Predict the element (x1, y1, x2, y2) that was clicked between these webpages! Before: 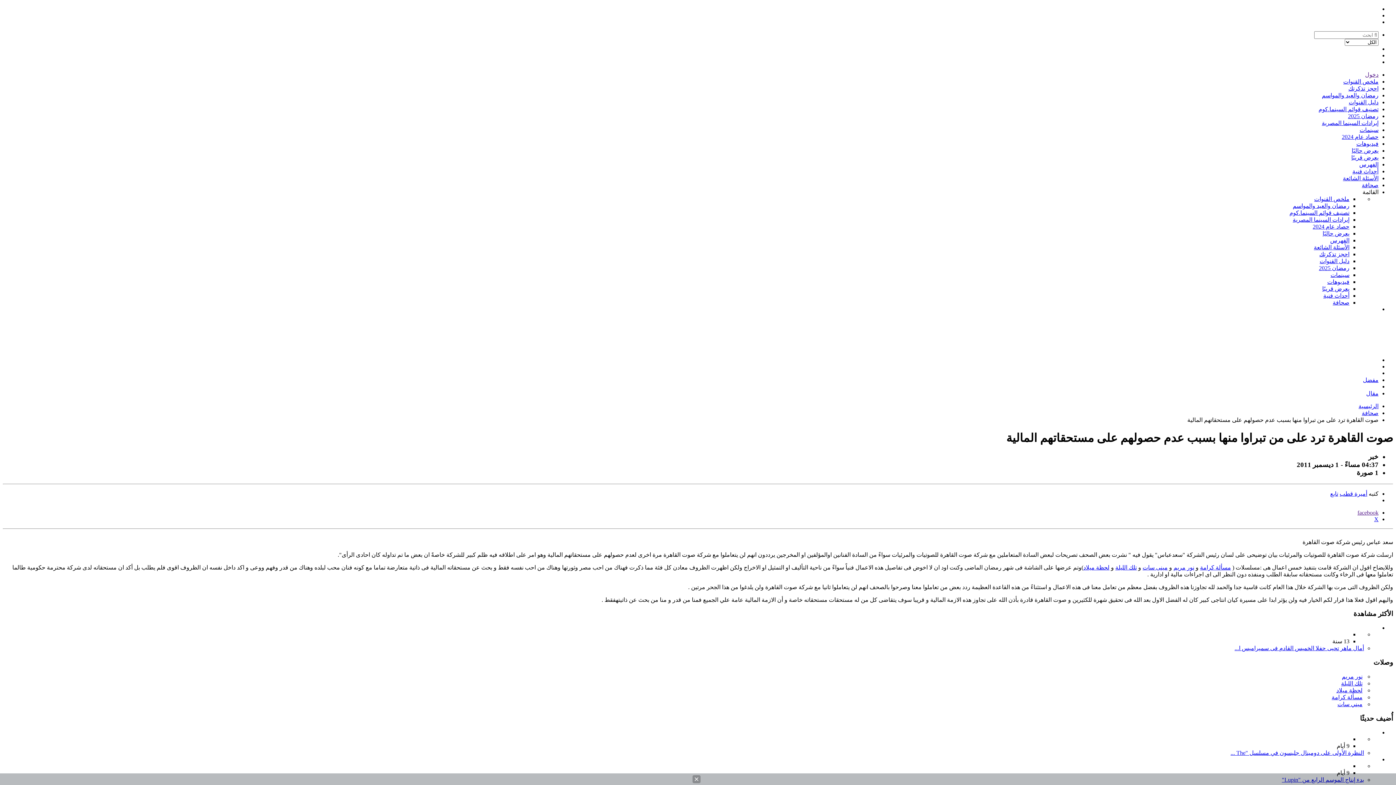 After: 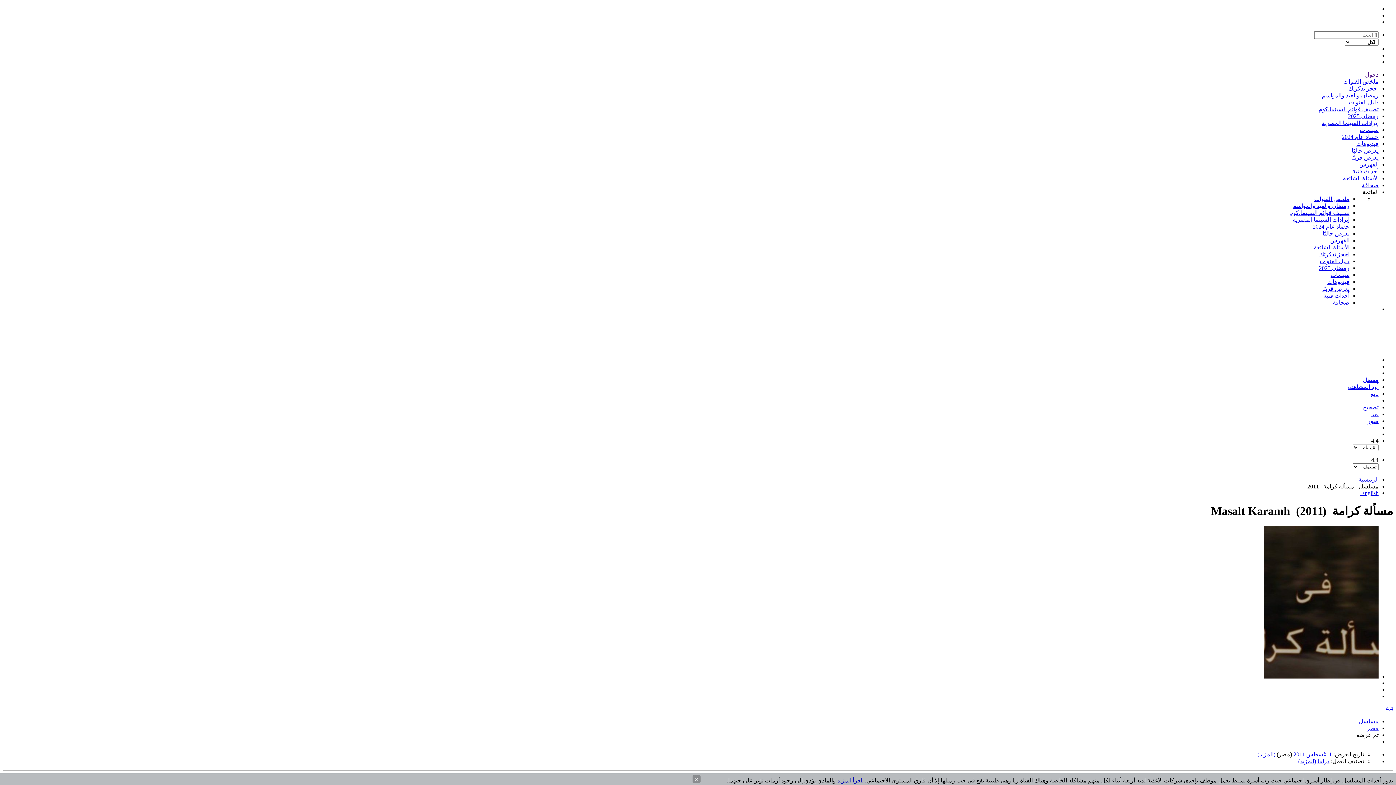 Action: label: مسألة كرامة bbox: (1332, 694, 1362, 700)